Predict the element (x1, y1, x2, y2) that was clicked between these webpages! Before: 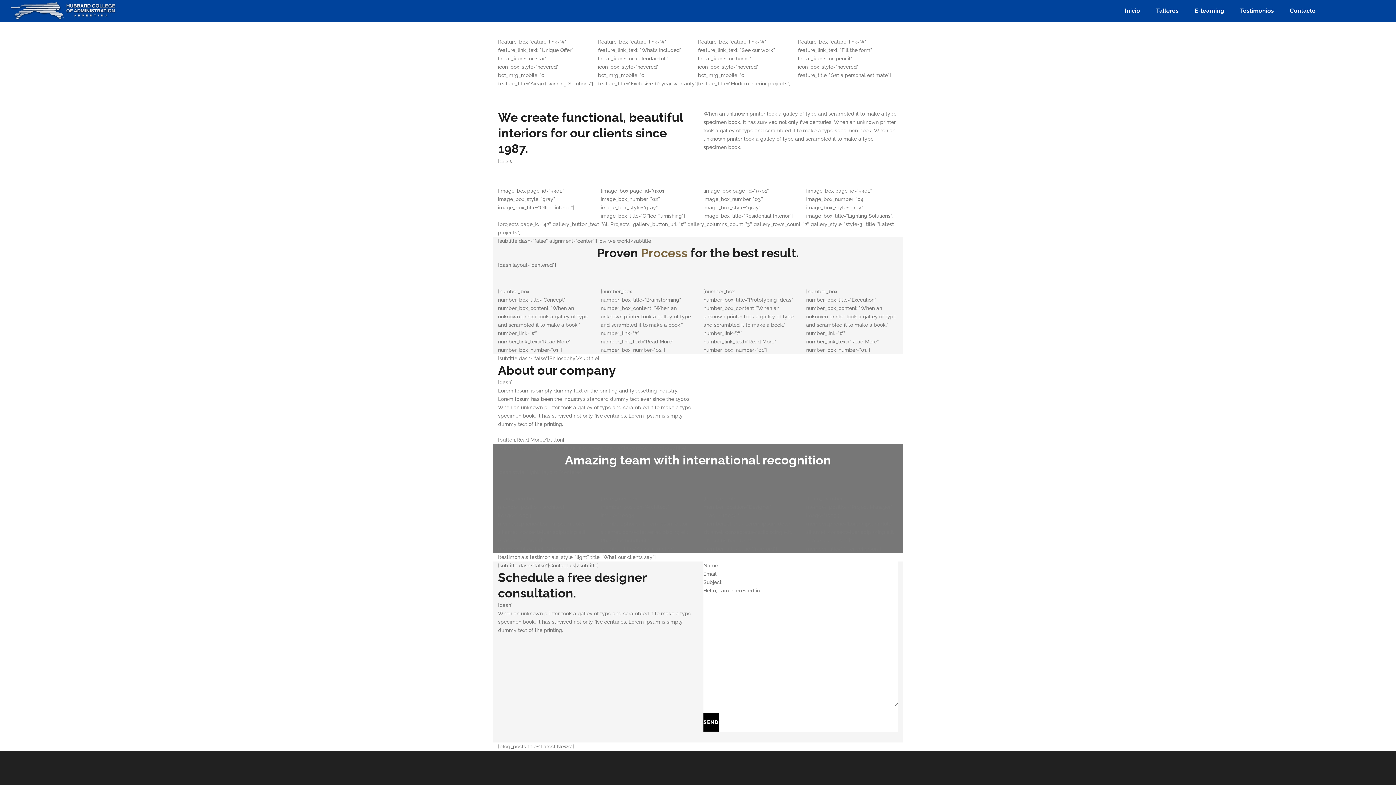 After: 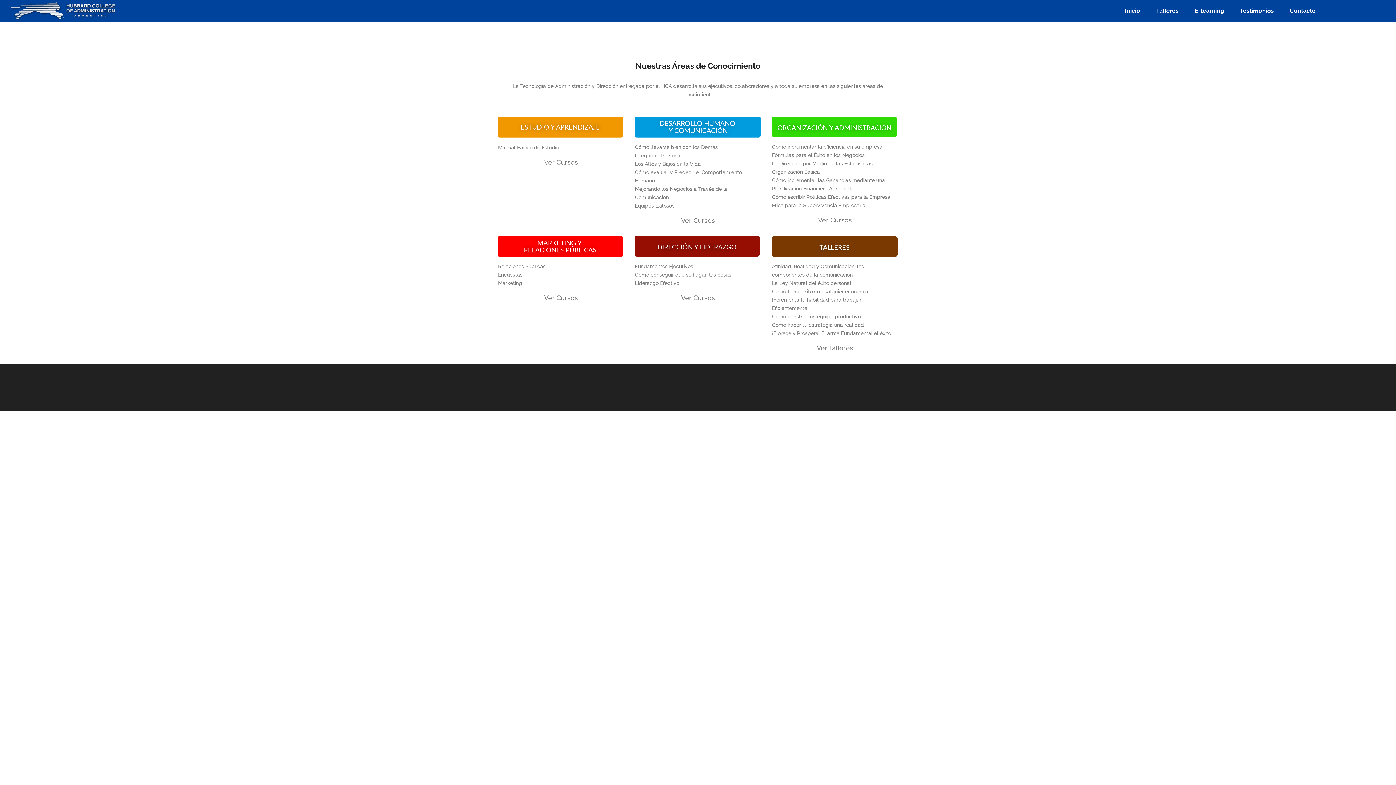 Action: label: E-learning bbox: (1187, 0, 1231, 21)